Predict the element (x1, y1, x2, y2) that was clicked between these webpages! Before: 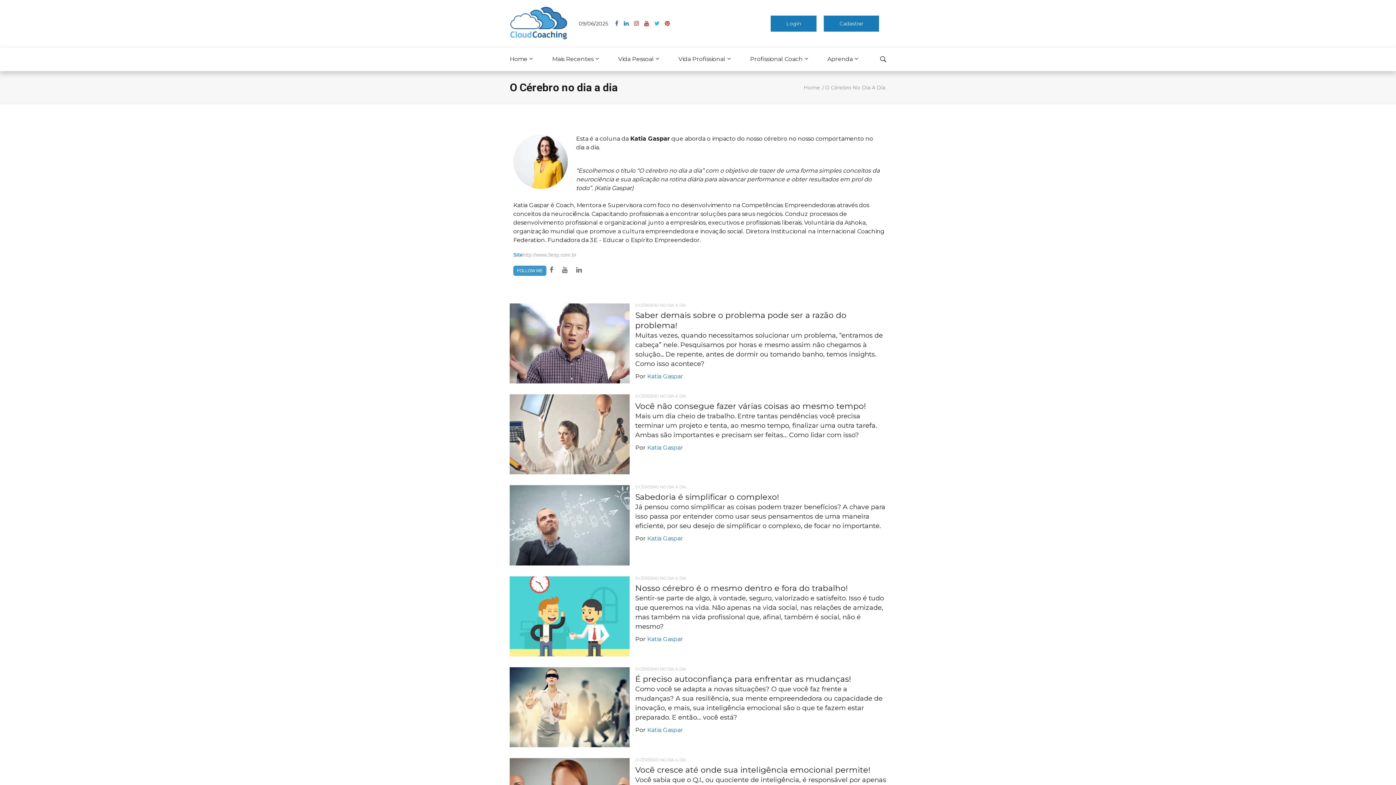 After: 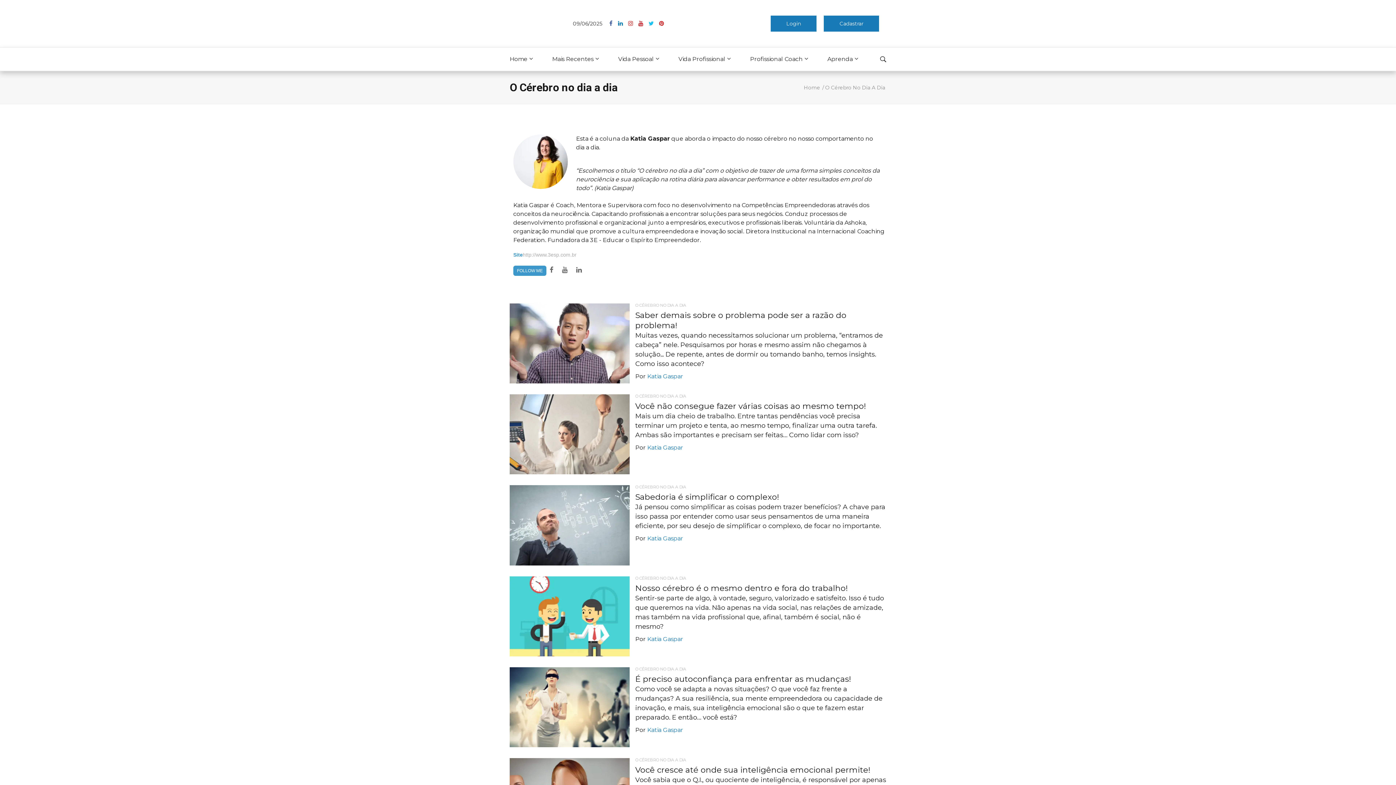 Action: bbox: (635, 666, 686, 671) label: O CÉREBRO NO DIA A DIA